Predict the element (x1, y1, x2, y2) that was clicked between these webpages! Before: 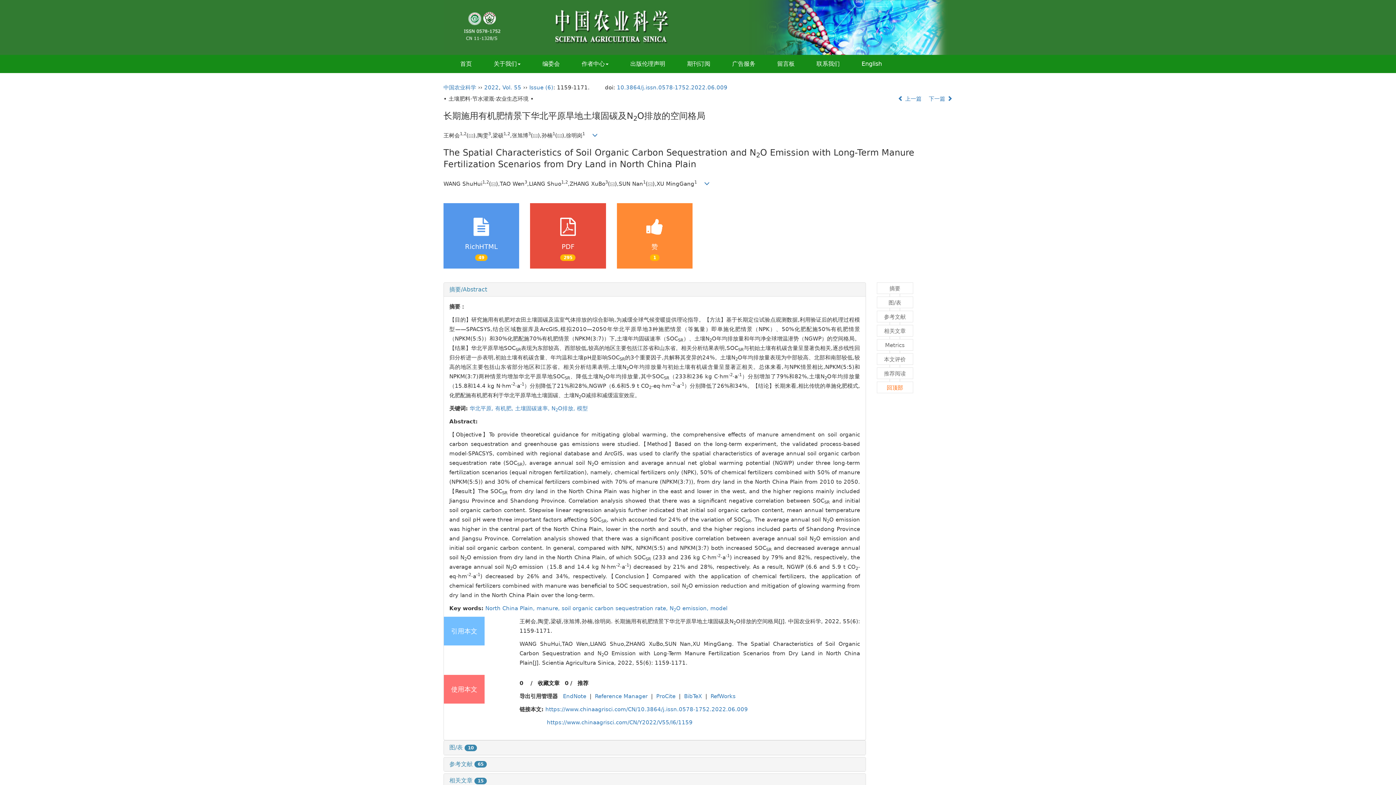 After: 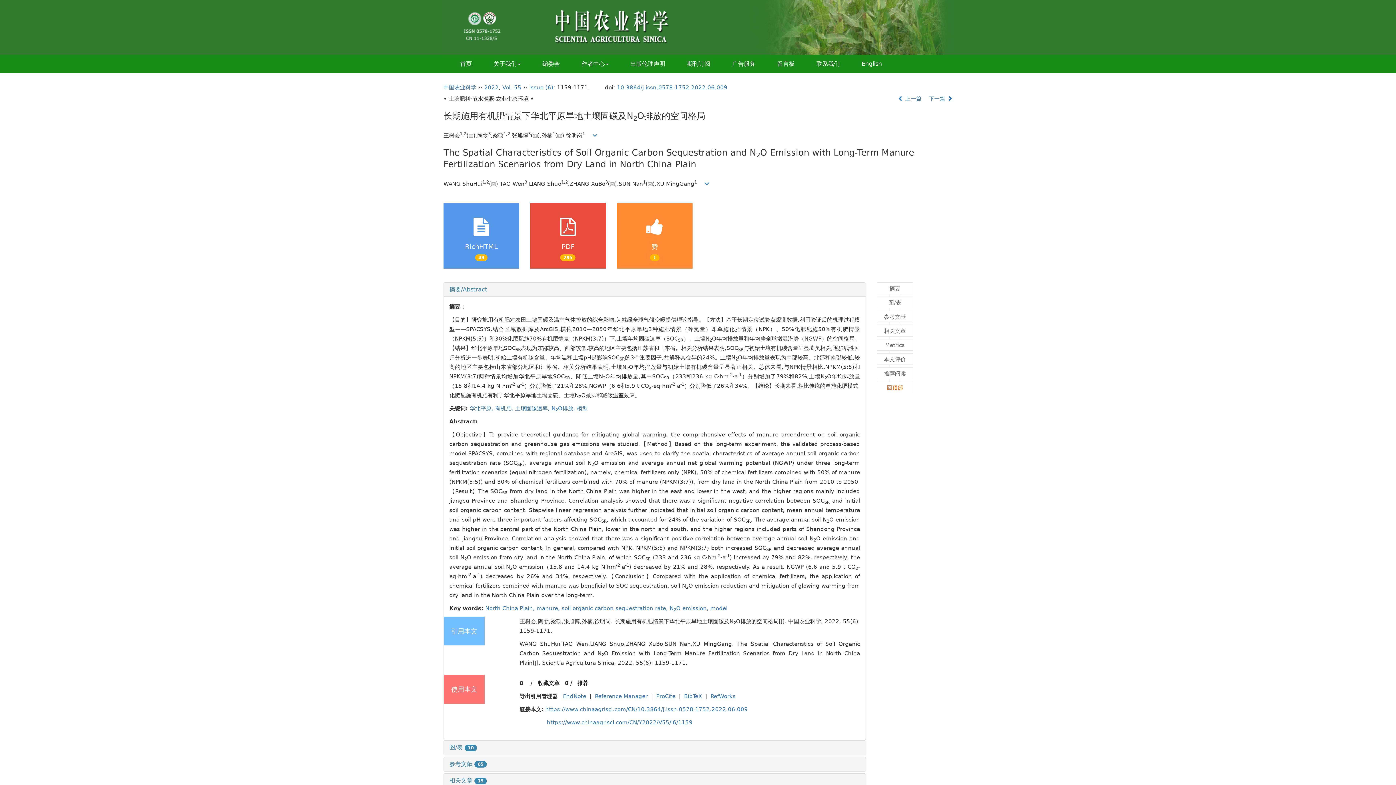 Action: label: RefWorks bbox: (707, 693, 739, 700)